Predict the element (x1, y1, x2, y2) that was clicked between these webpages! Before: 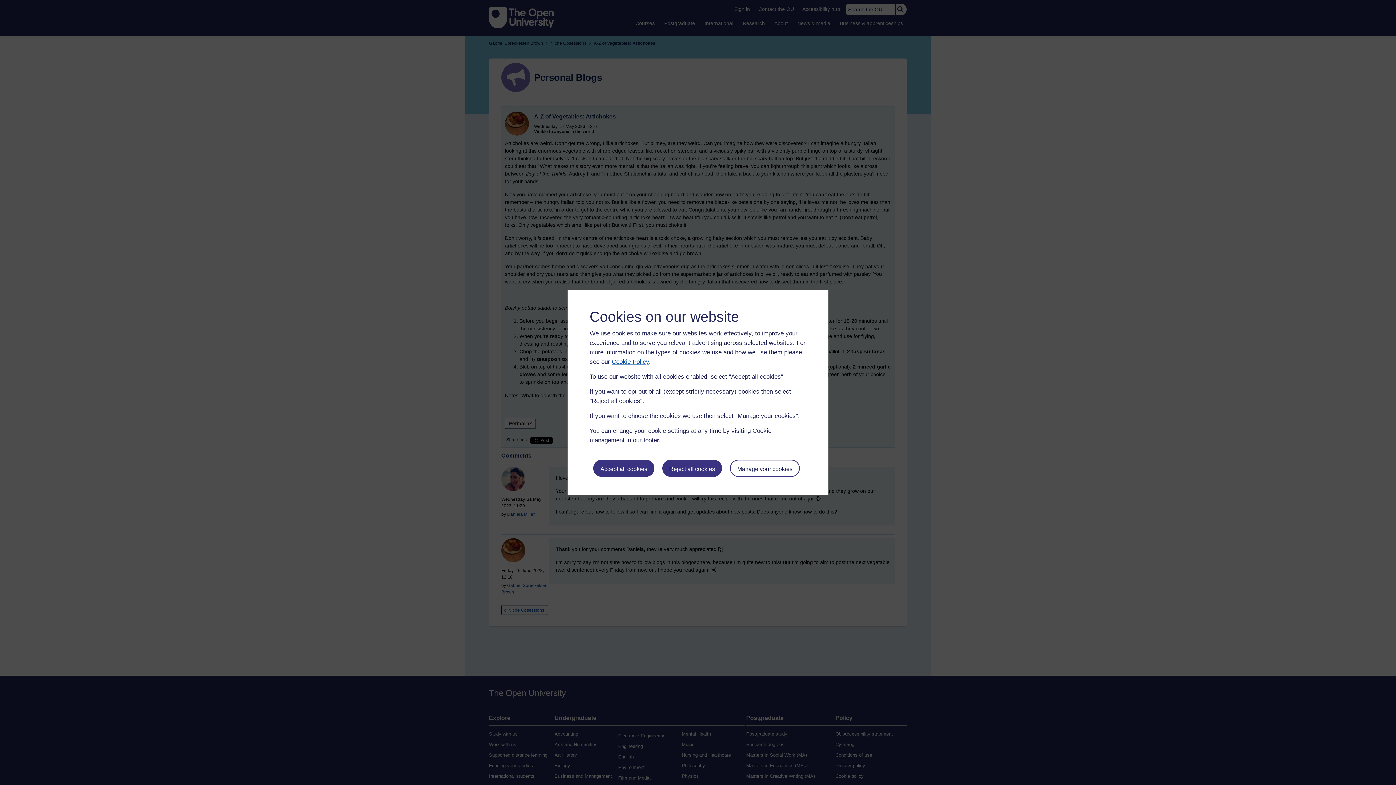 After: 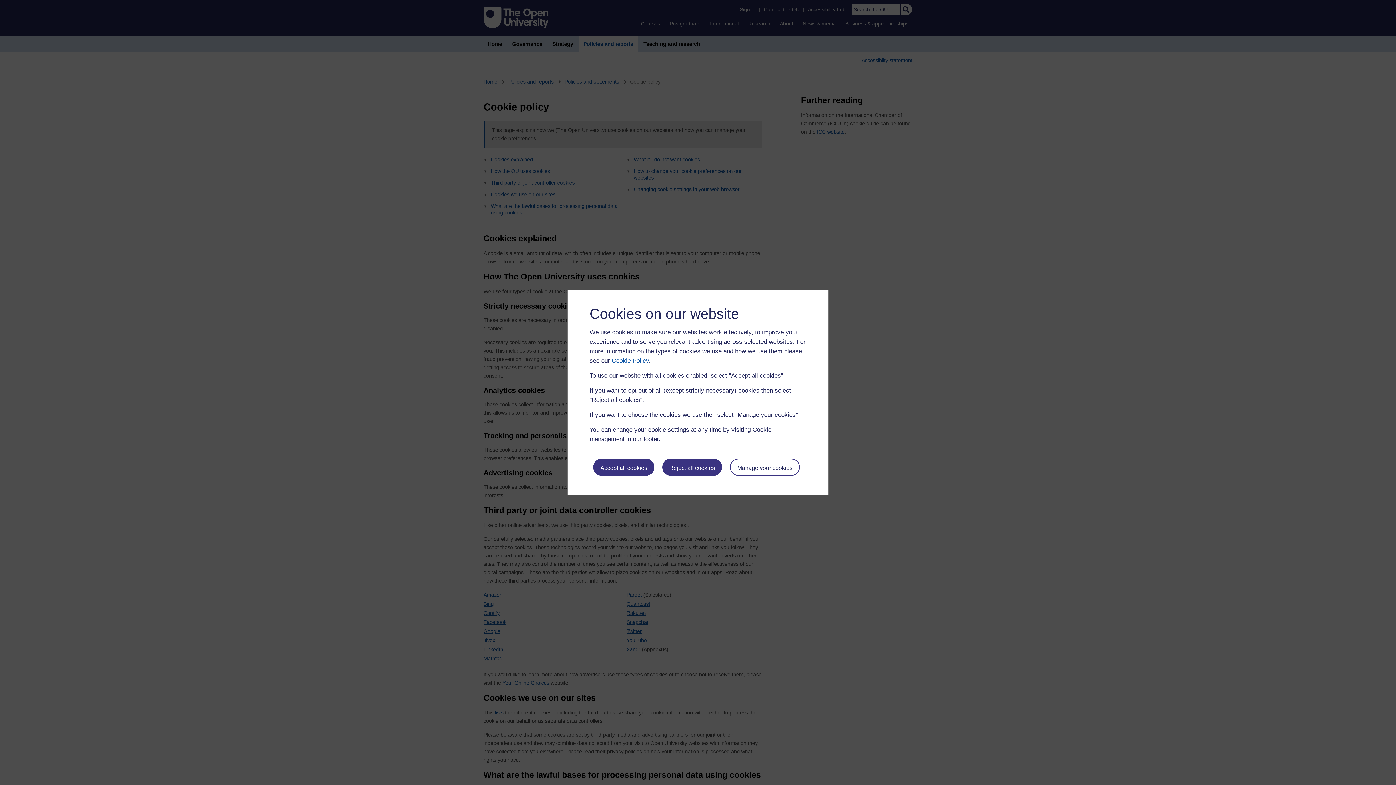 Action: label: Cookie Policy bbox: (612, 358, 649, 365)